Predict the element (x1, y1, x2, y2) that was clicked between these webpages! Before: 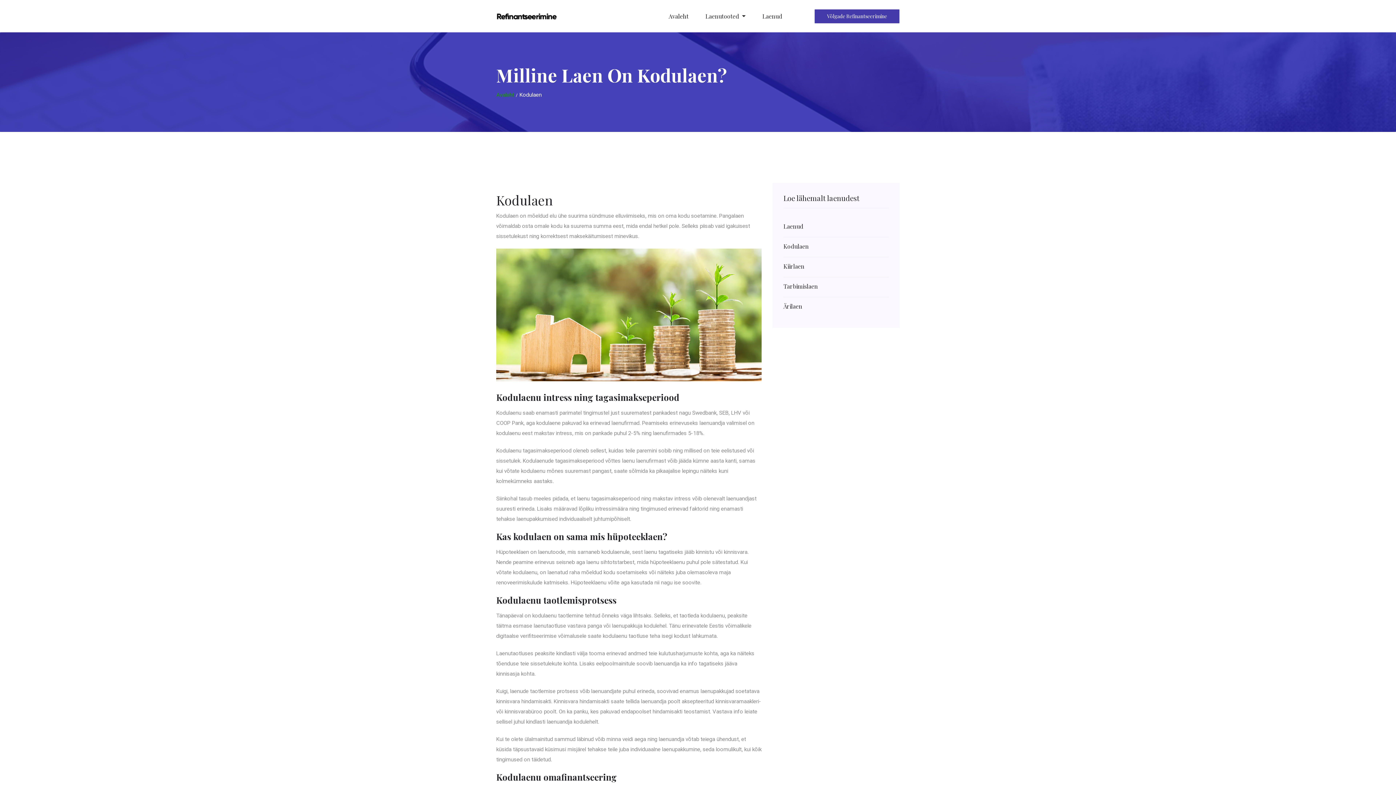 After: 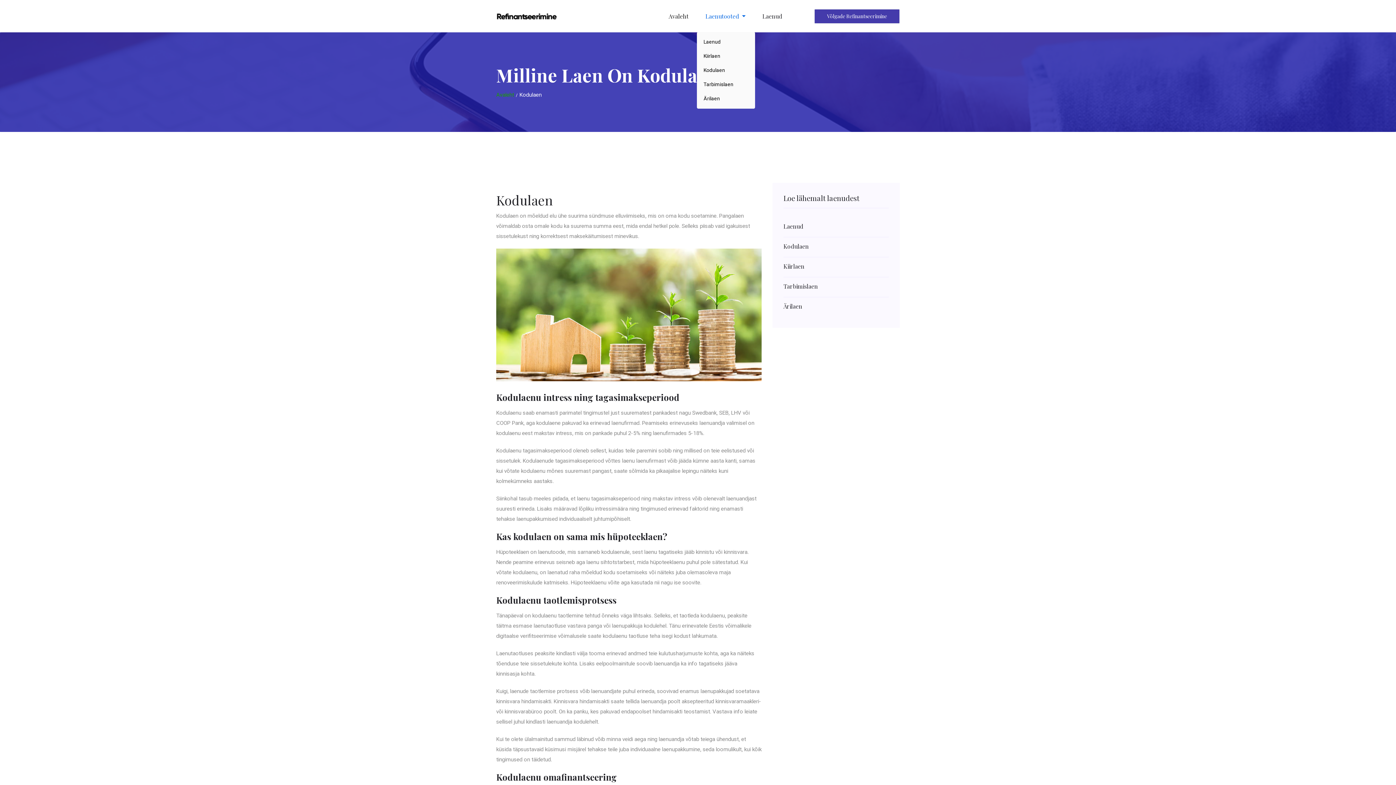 Action: bbox: (697, 0, 754, 32) label: Laenutooted 